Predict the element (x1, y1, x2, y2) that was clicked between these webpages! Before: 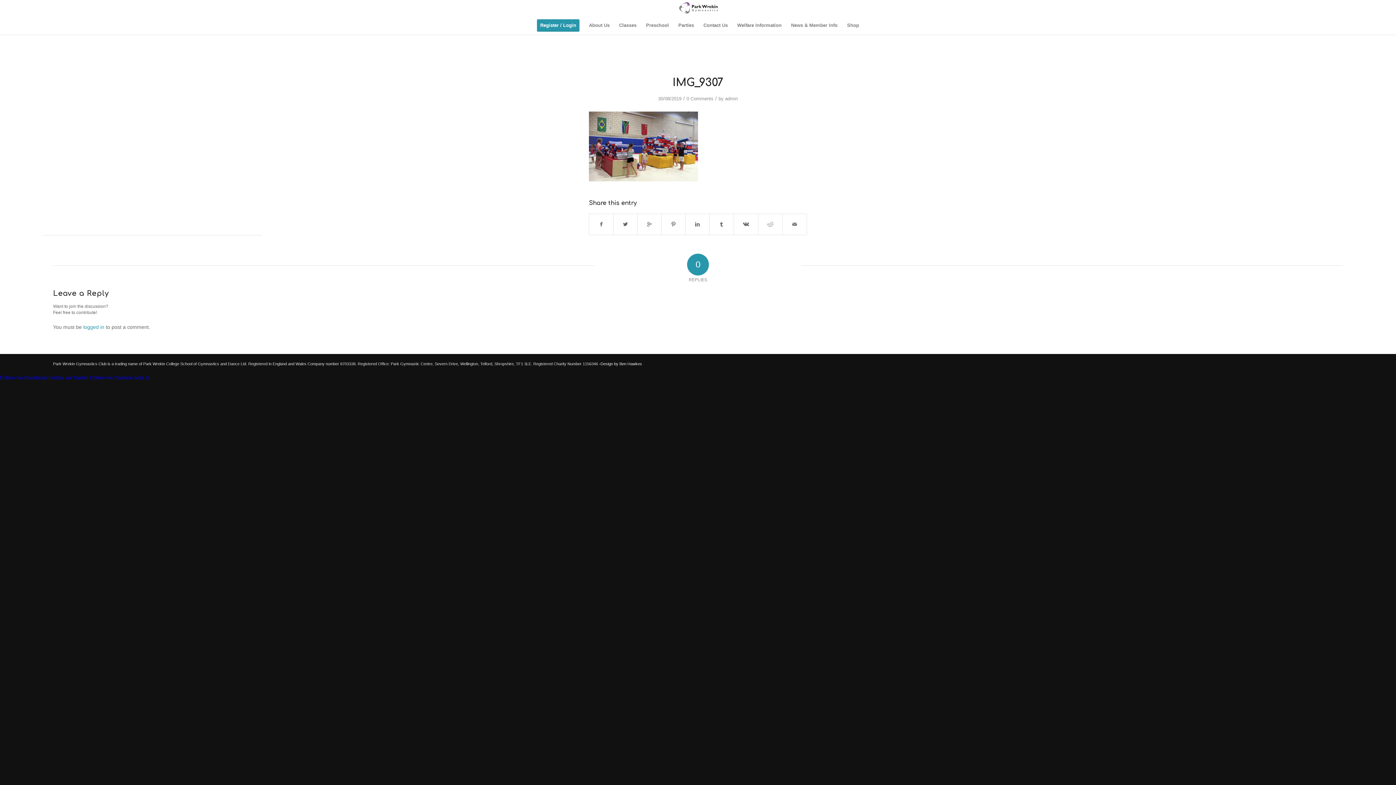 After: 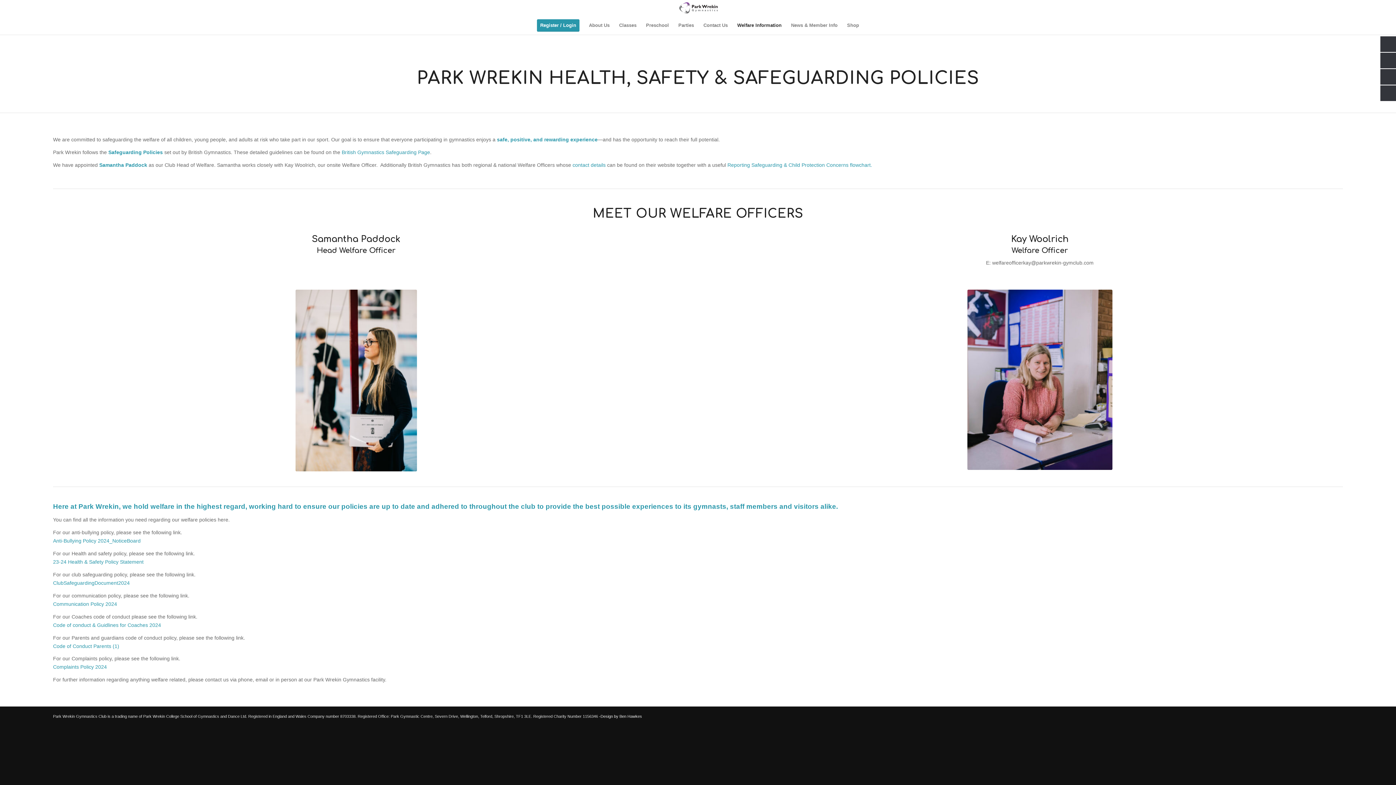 Action: label: Welfare Information bbox: (732, 16, 786, 34)